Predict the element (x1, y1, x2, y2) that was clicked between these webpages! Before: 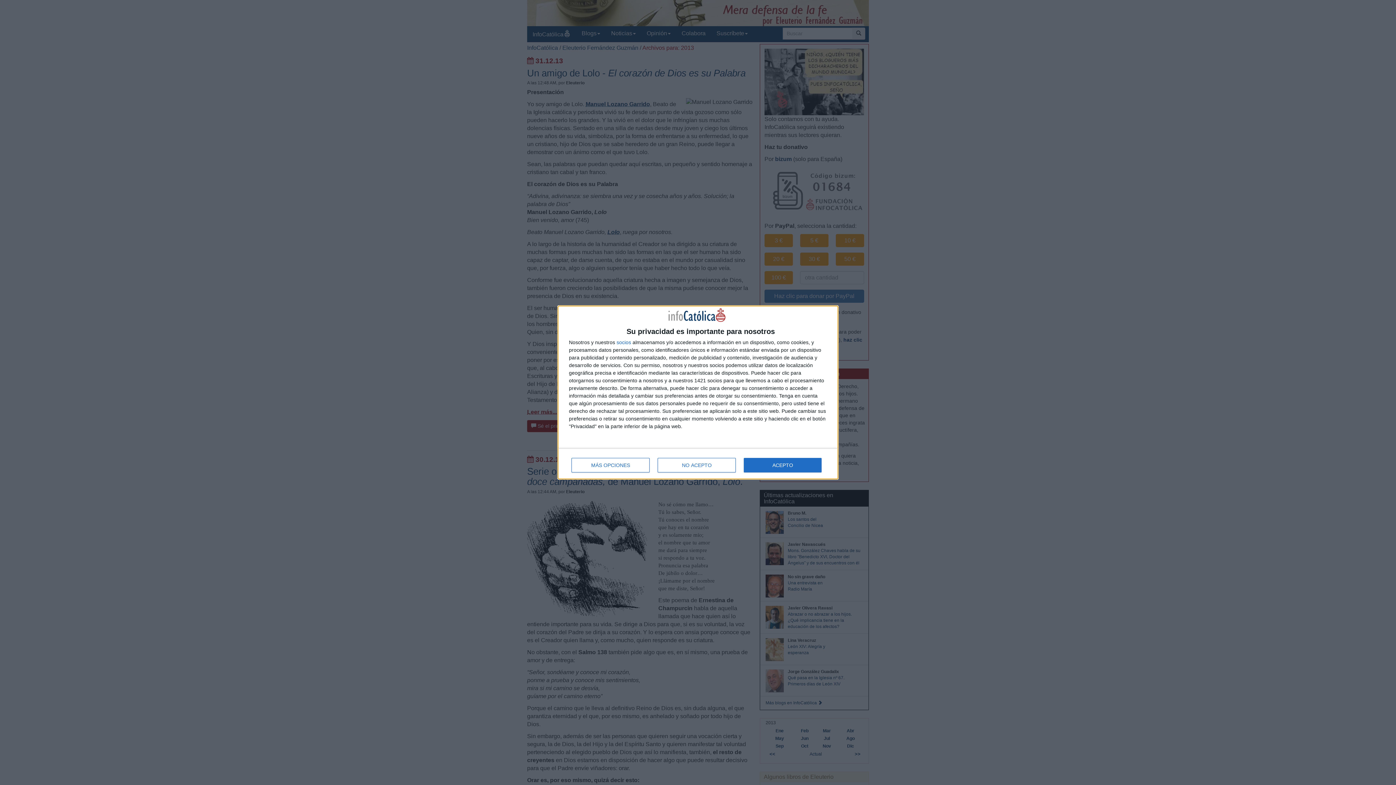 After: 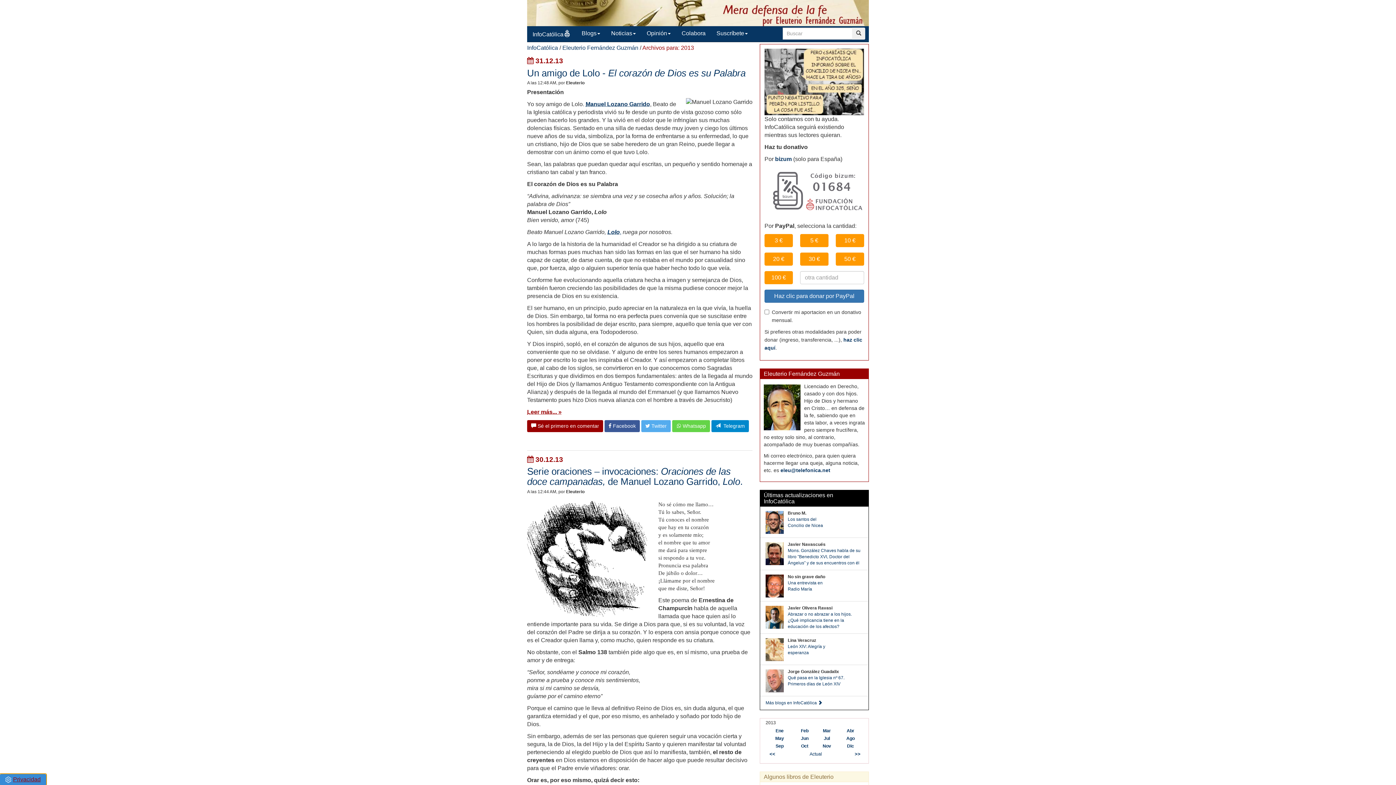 Action: label: ACEPTO bbox: (744, 458, 821, 472)